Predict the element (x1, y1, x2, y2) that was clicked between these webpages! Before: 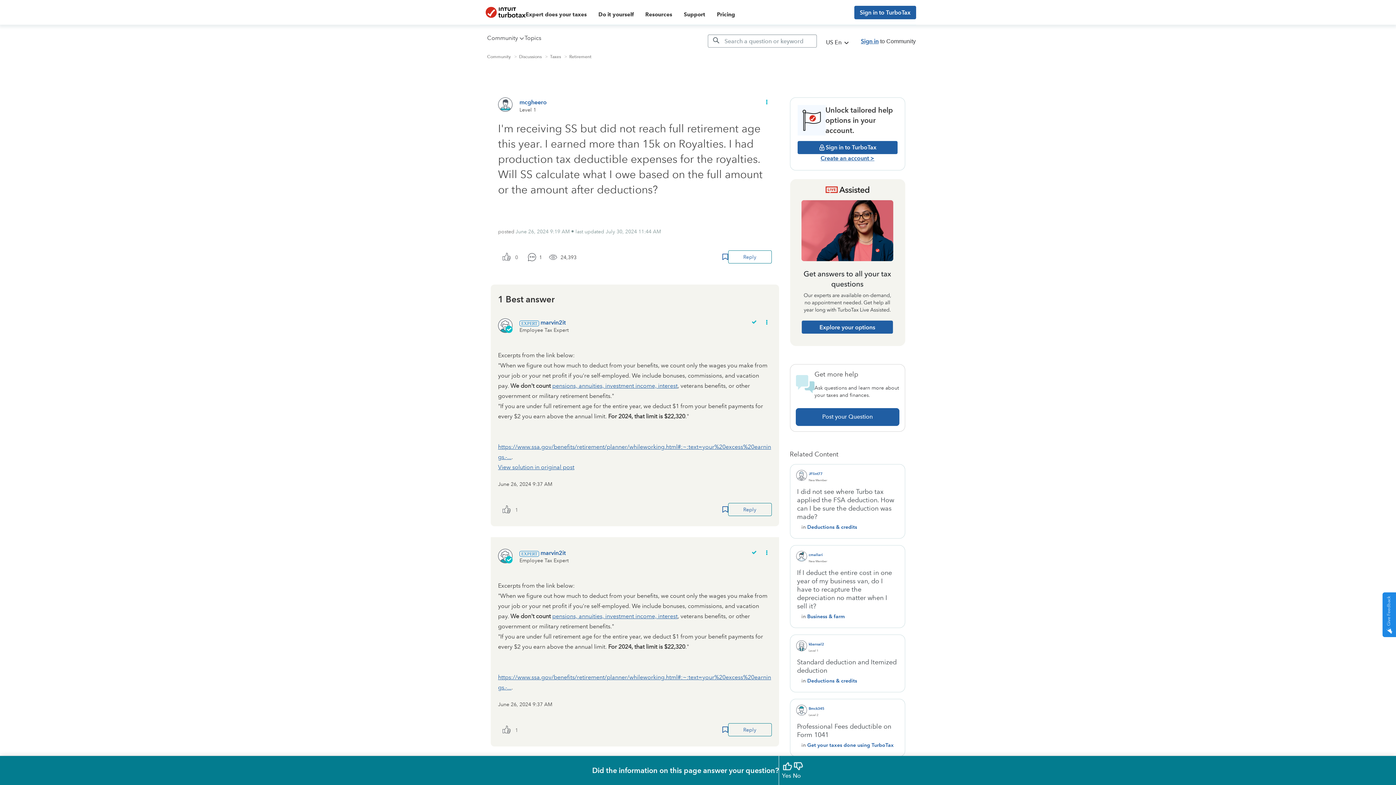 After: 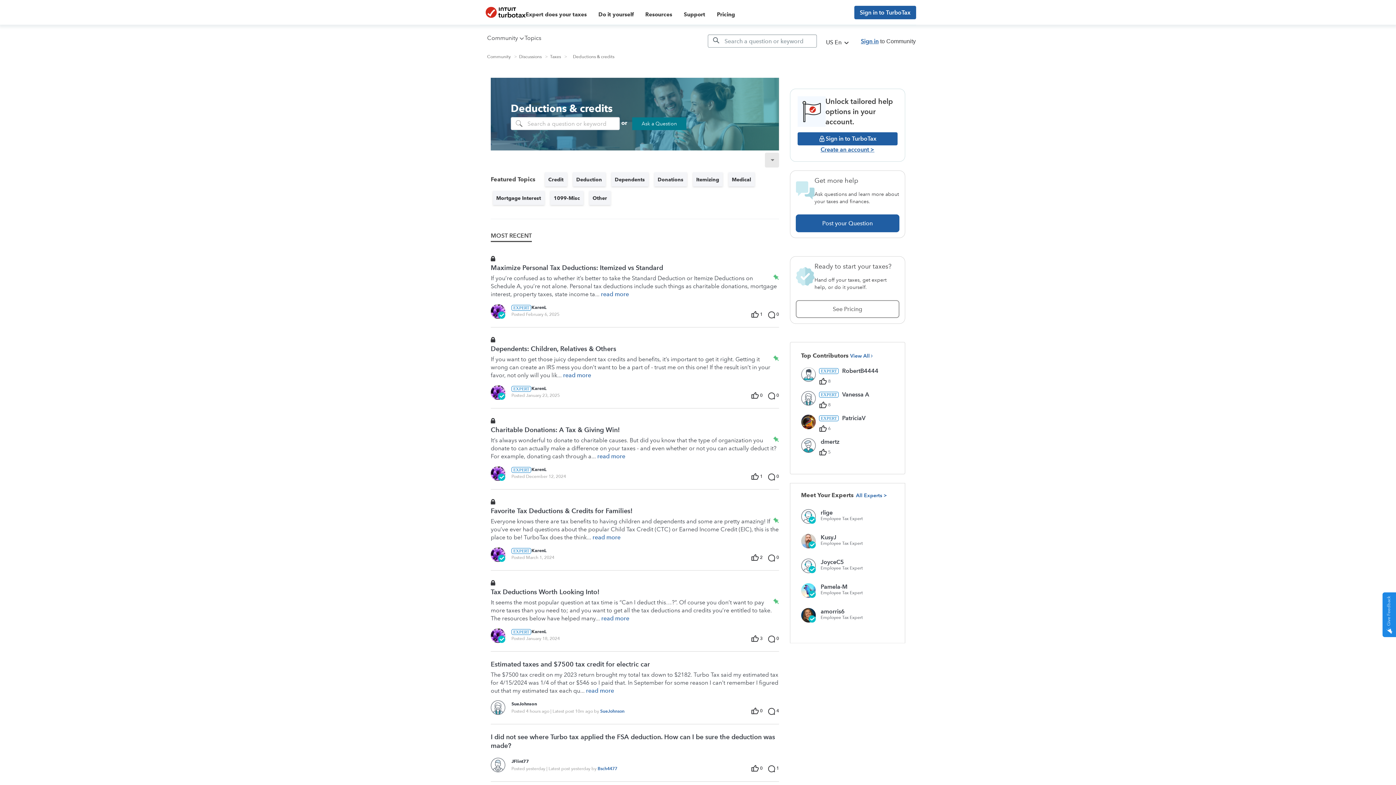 Action: bbox: (807, 523, 857, 530) label: Deductions & credits